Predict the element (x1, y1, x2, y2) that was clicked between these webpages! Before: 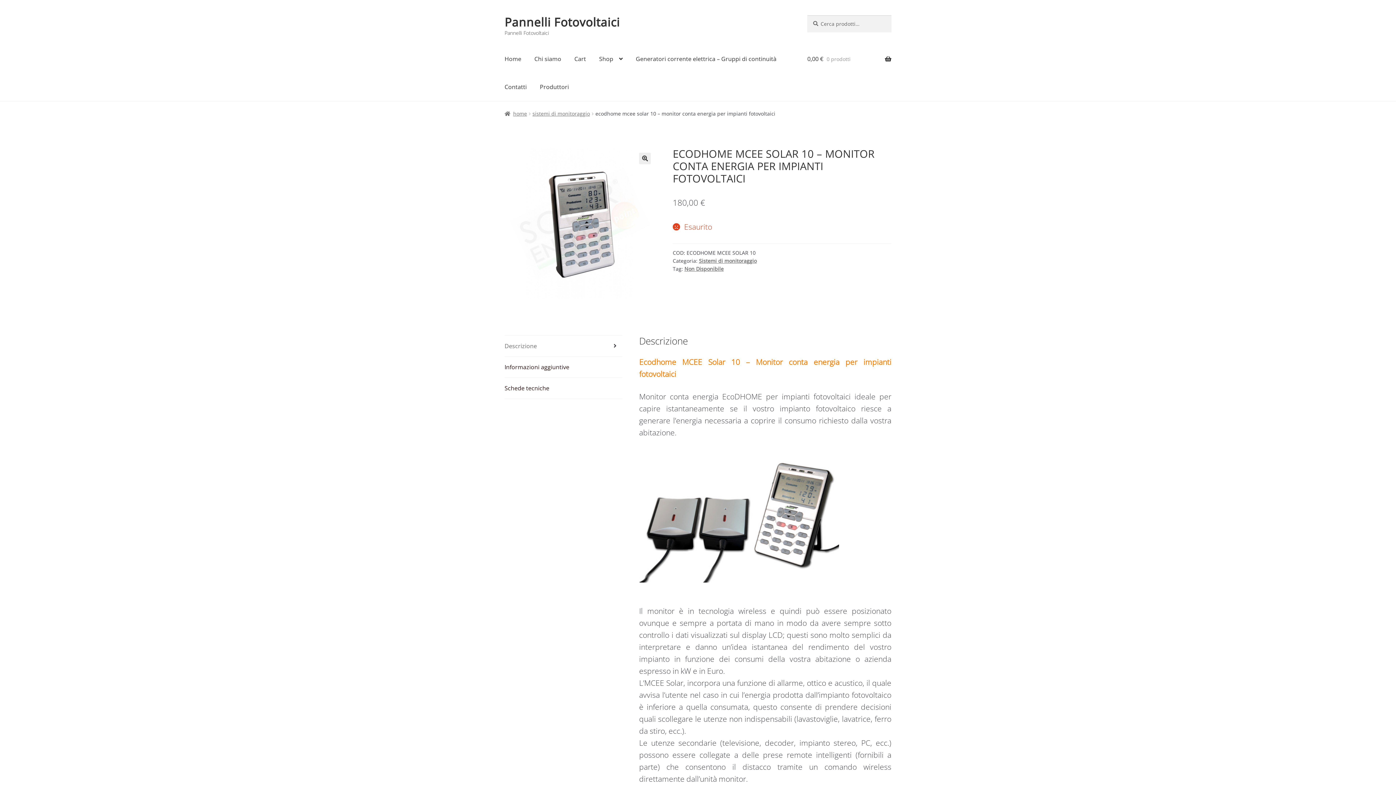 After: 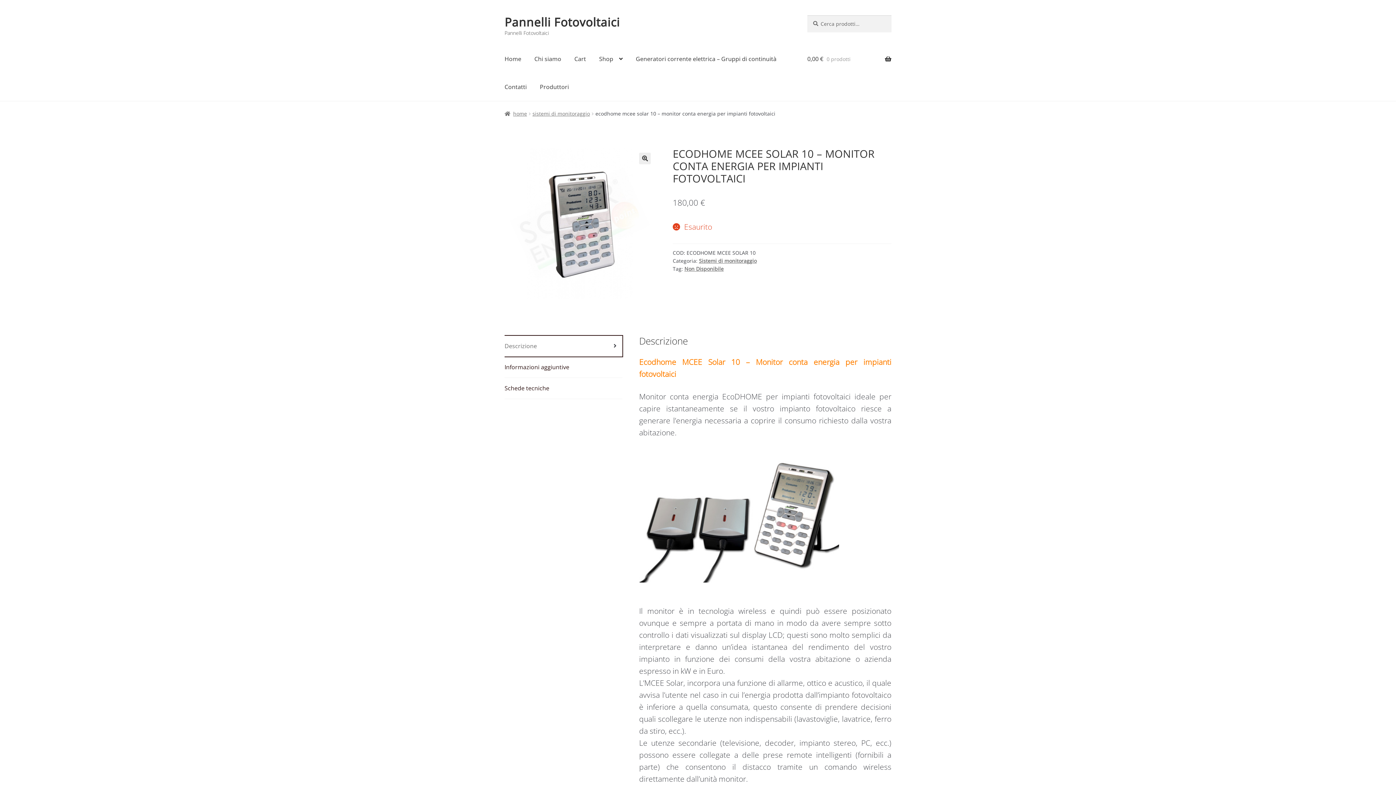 Action: bbox: (504, 335, 622, 356) label: Descrizione